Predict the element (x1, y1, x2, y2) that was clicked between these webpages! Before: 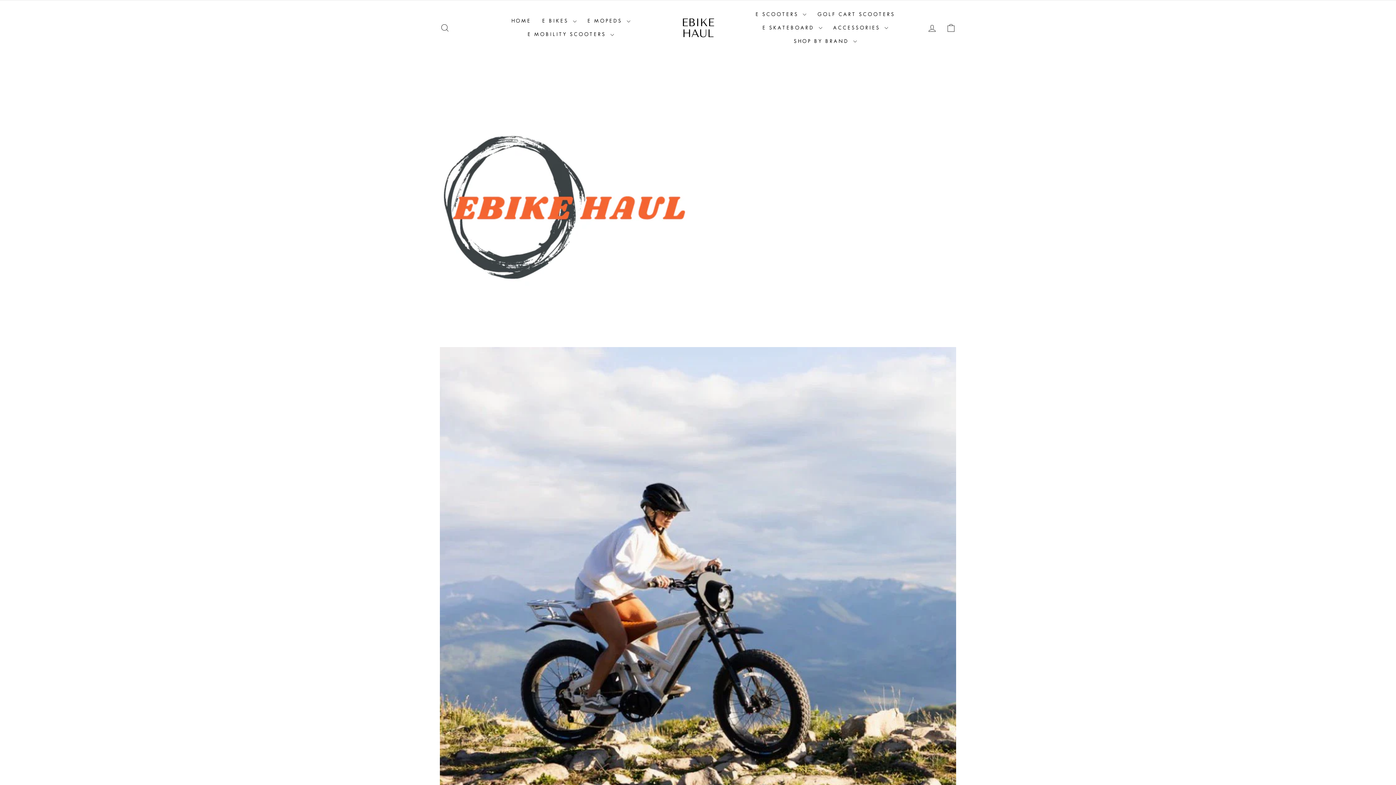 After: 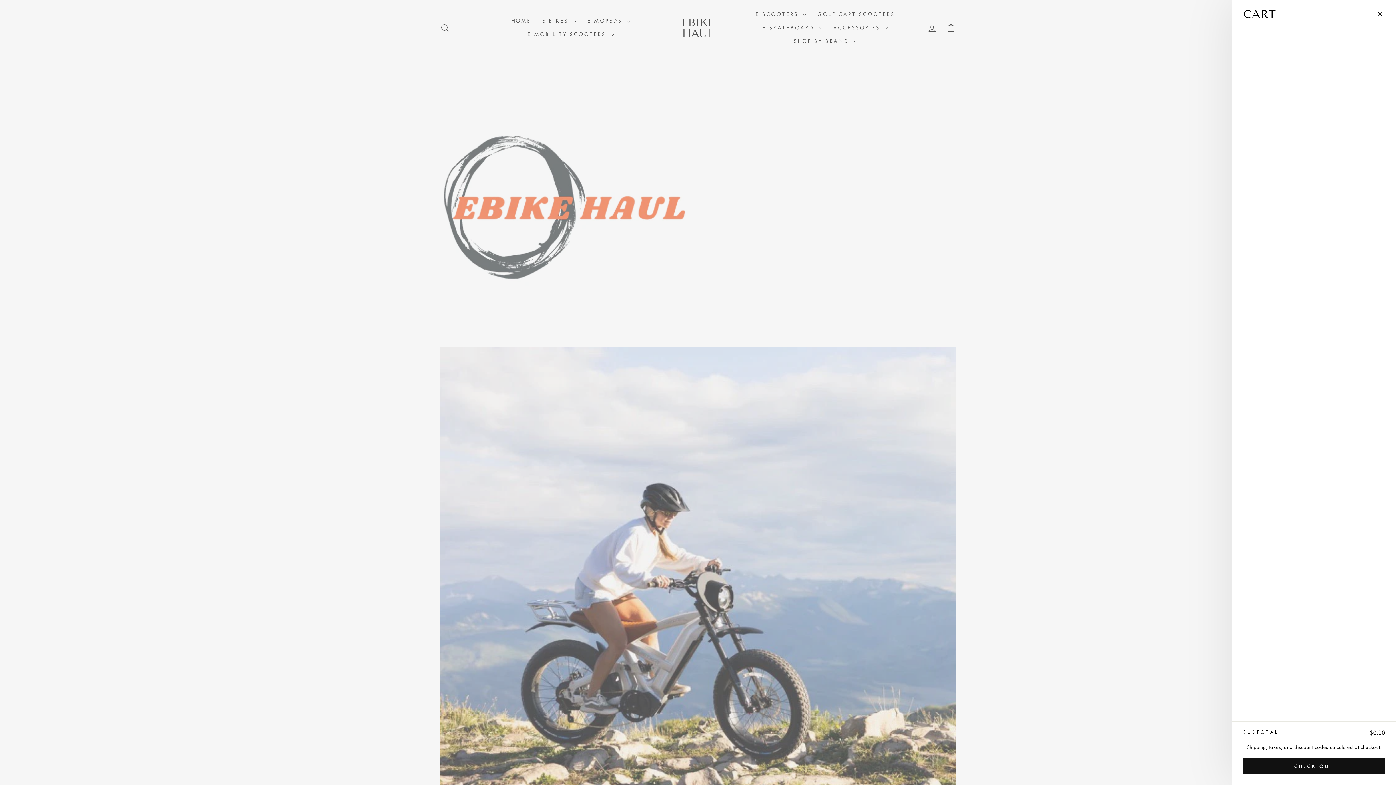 Action: bbox: (941, 20, 960, 35) label: CART